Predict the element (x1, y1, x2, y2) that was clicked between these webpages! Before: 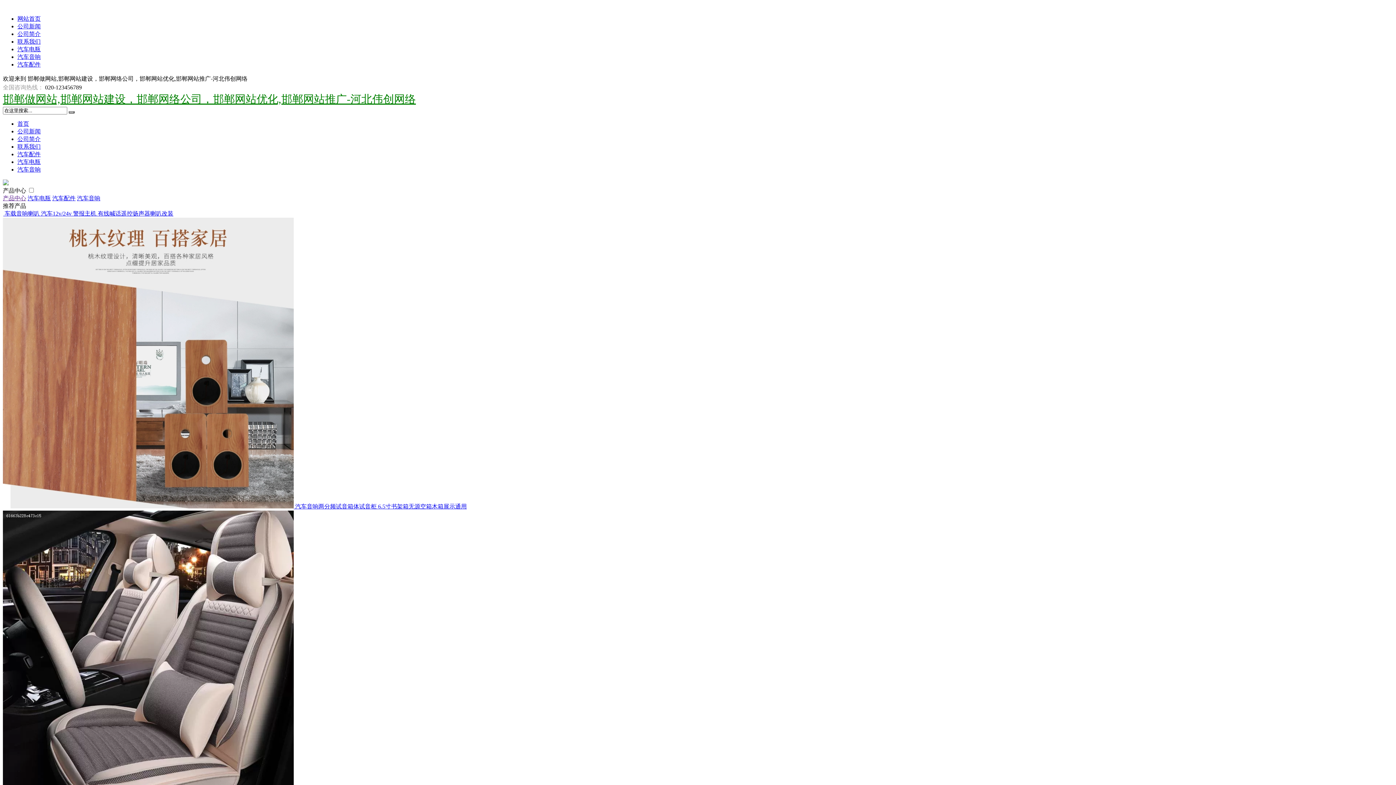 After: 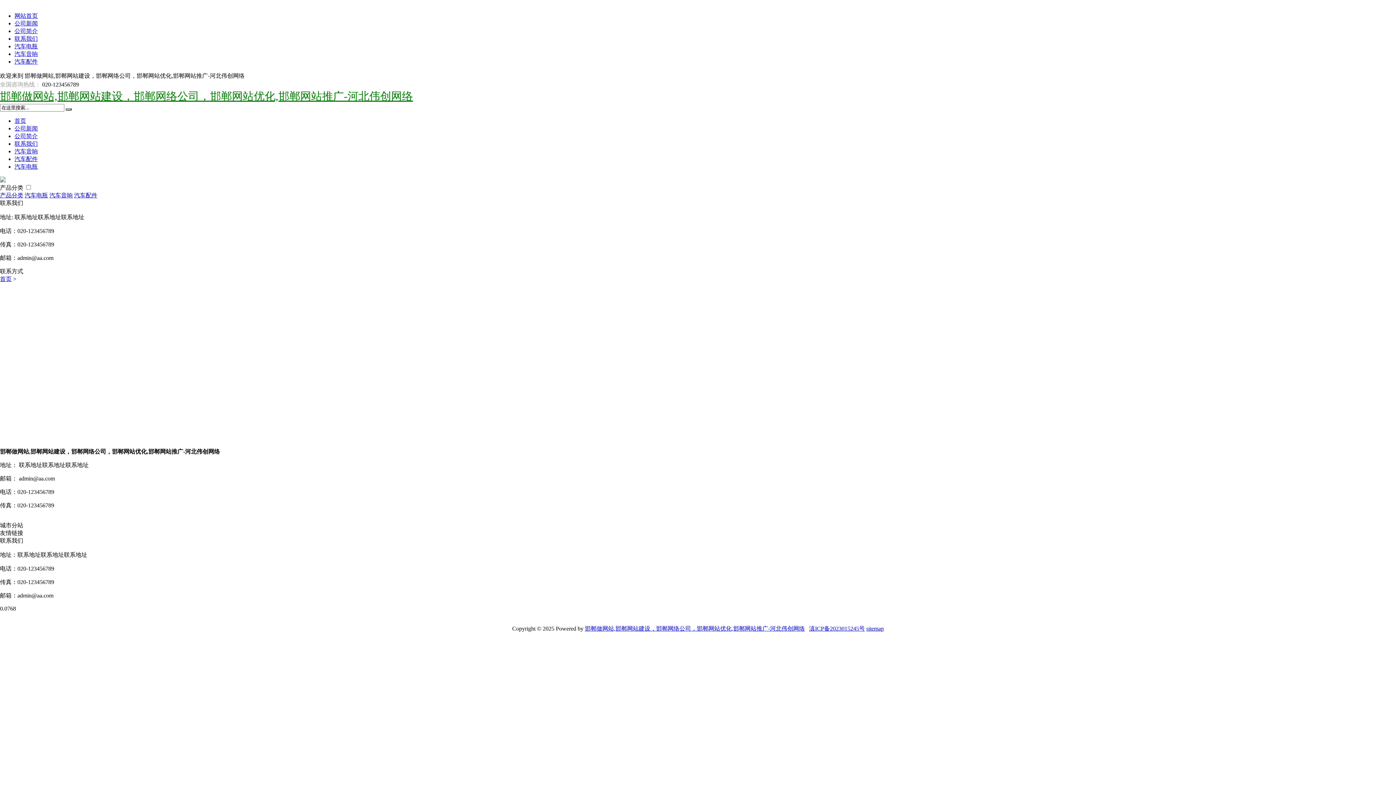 Action: bbox: (17, 143, 40, 149) label: 联系我们